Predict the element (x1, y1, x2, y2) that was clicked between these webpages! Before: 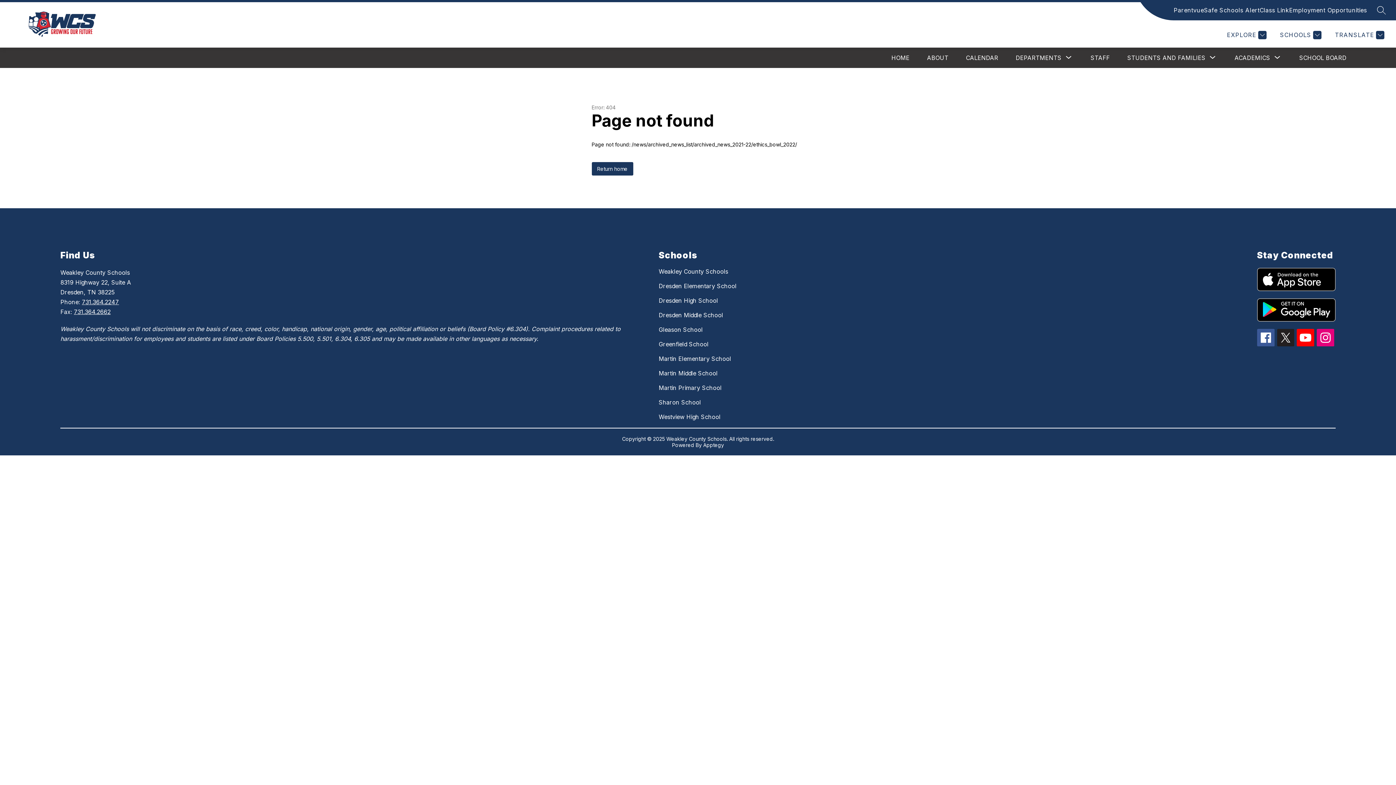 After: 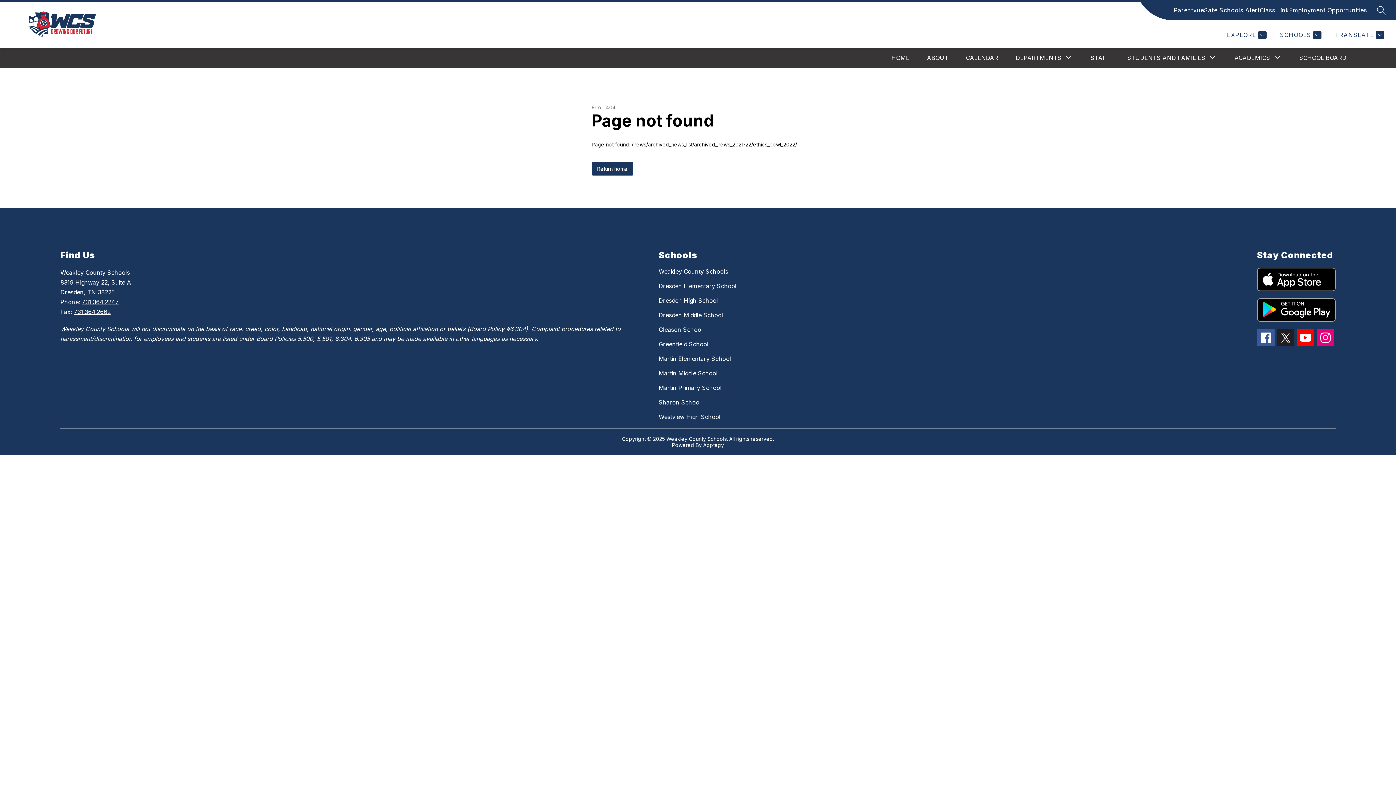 Action: bbox: (1257, 329, 1274, 346)